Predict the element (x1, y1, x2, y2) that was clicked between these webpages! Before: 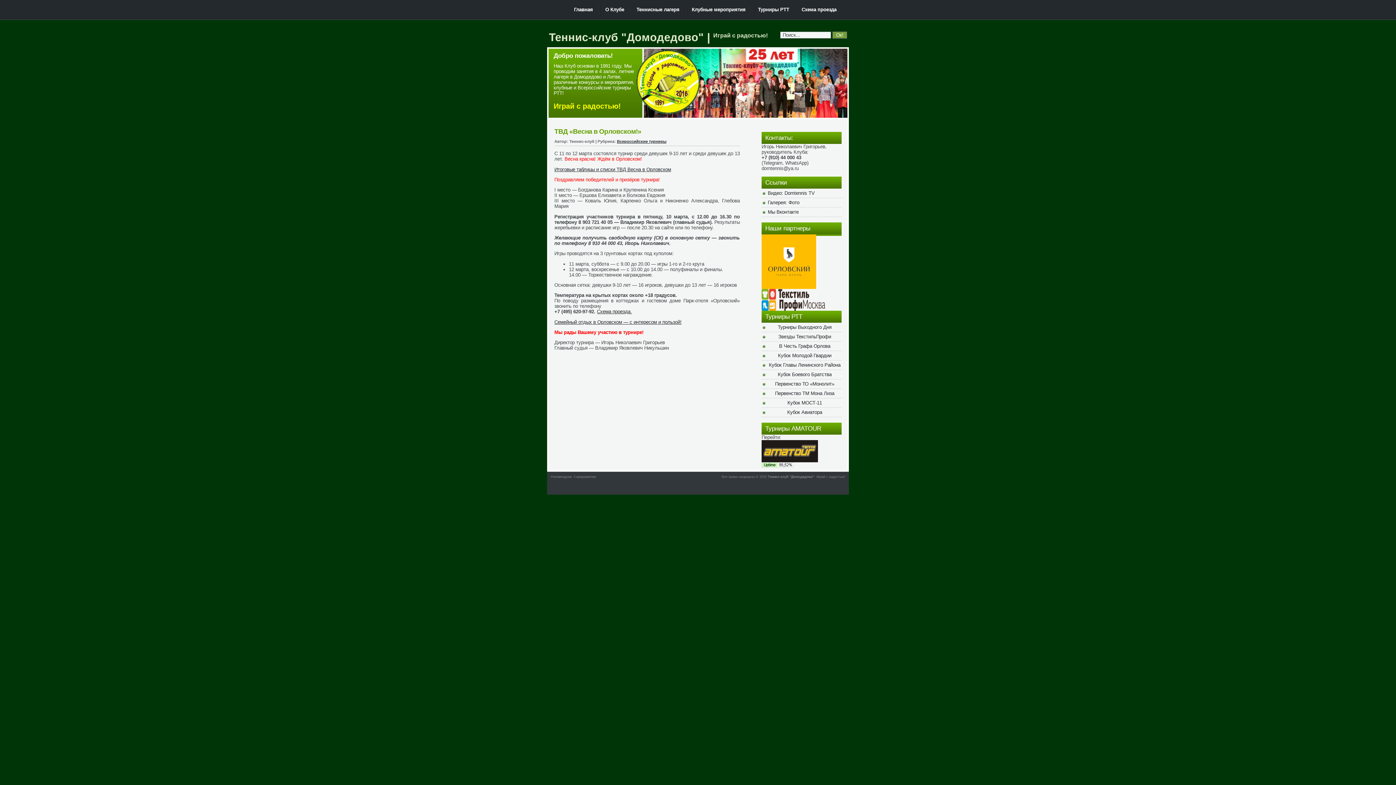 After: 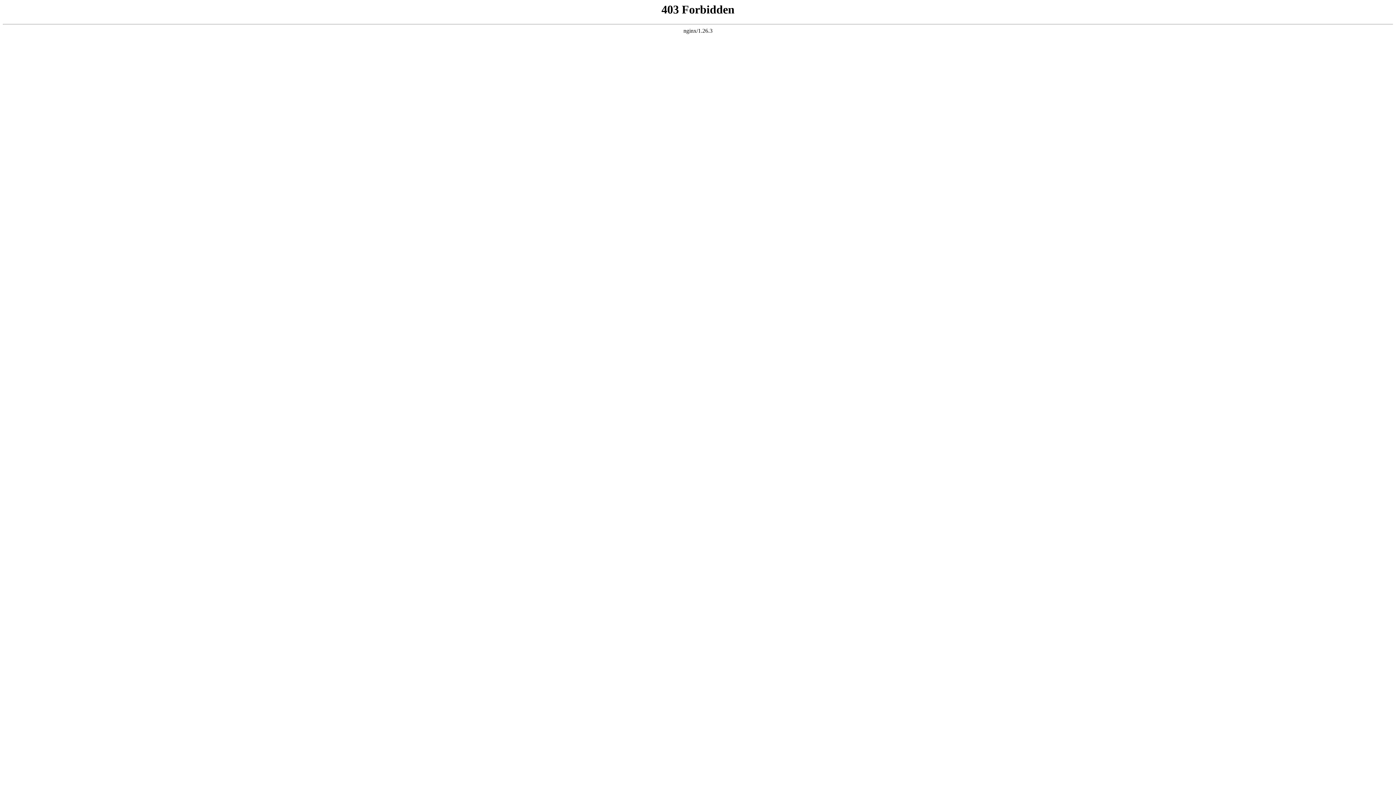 Action: label: Схема проезда. bbox: (597, 309, 632, 314)